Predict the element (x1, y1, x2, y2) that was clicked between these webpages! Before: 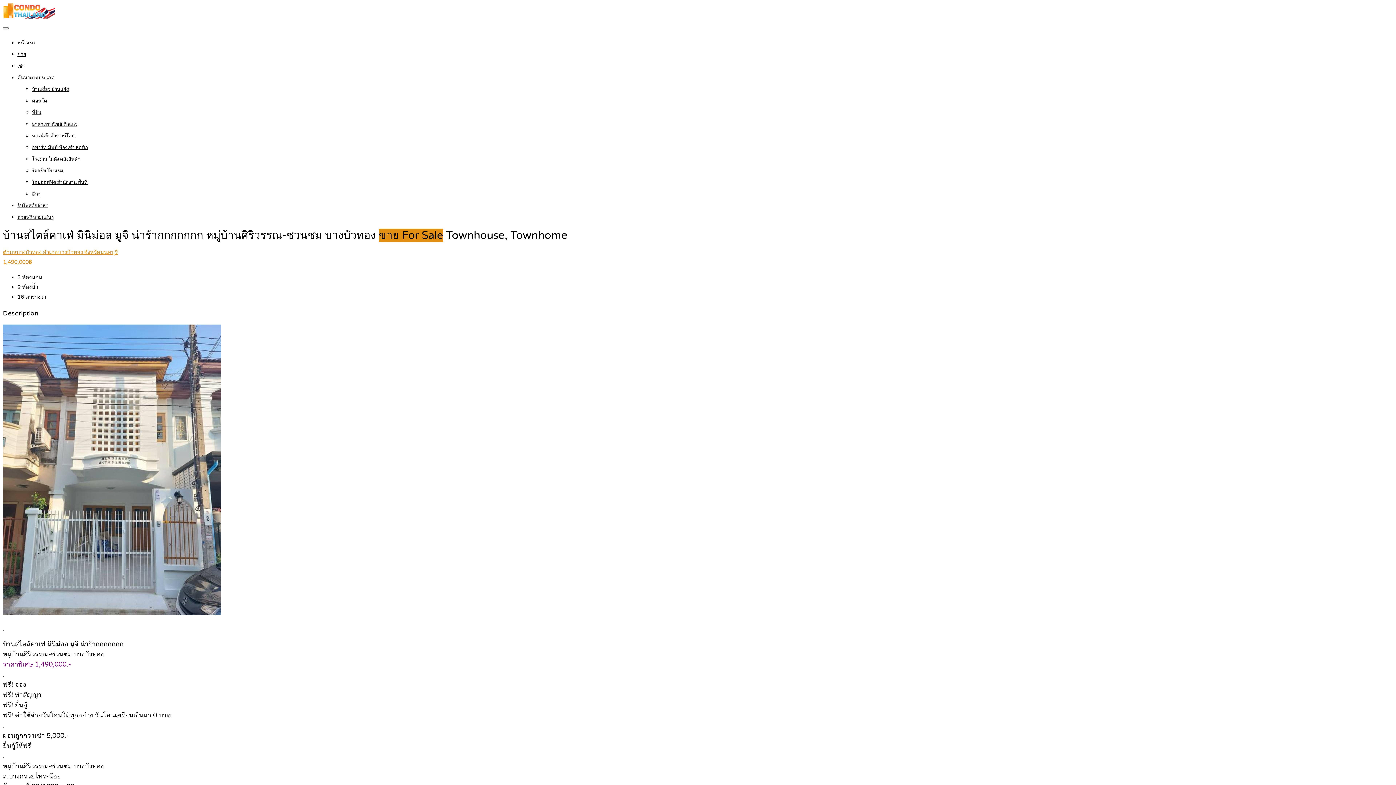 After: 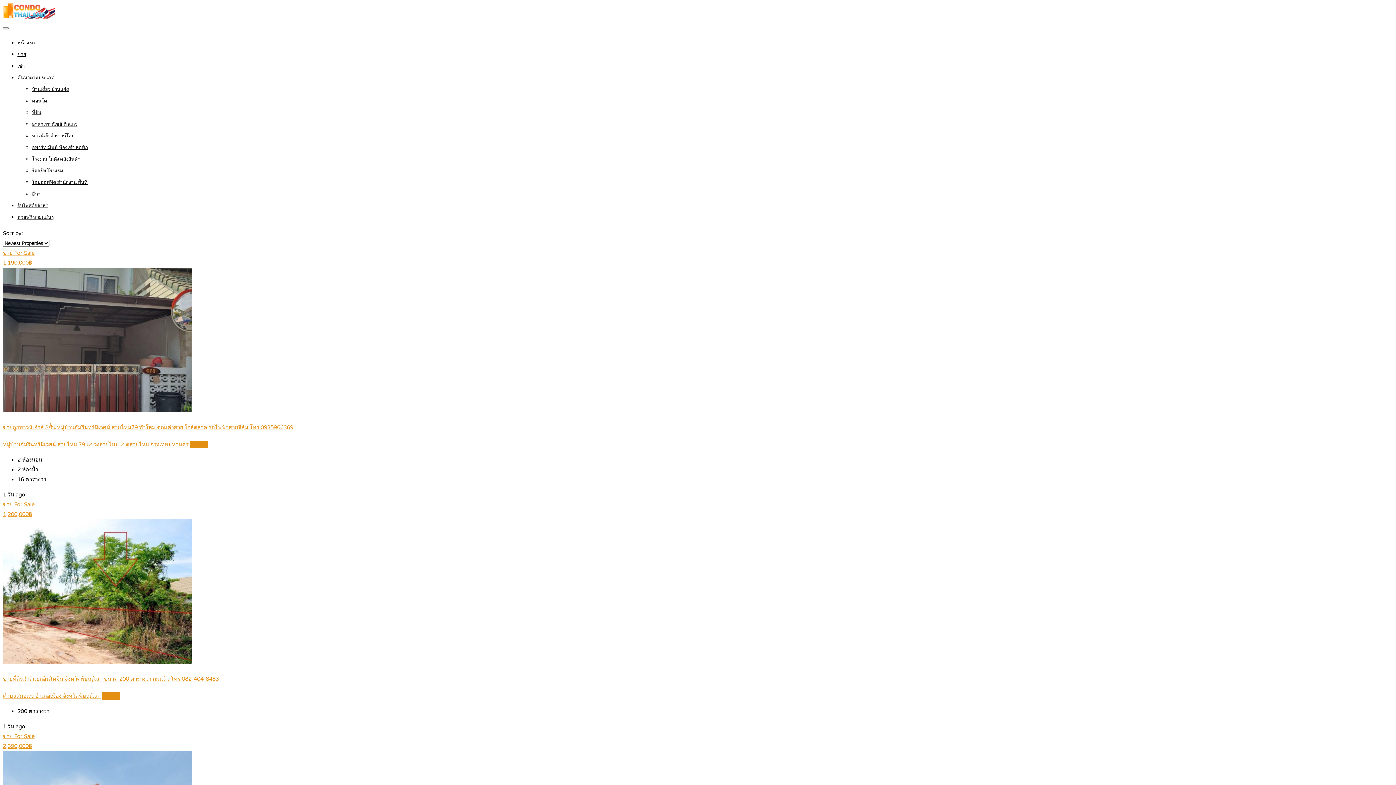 Action: bbox: (17, 40, 34, 45) label: หน้าแรก